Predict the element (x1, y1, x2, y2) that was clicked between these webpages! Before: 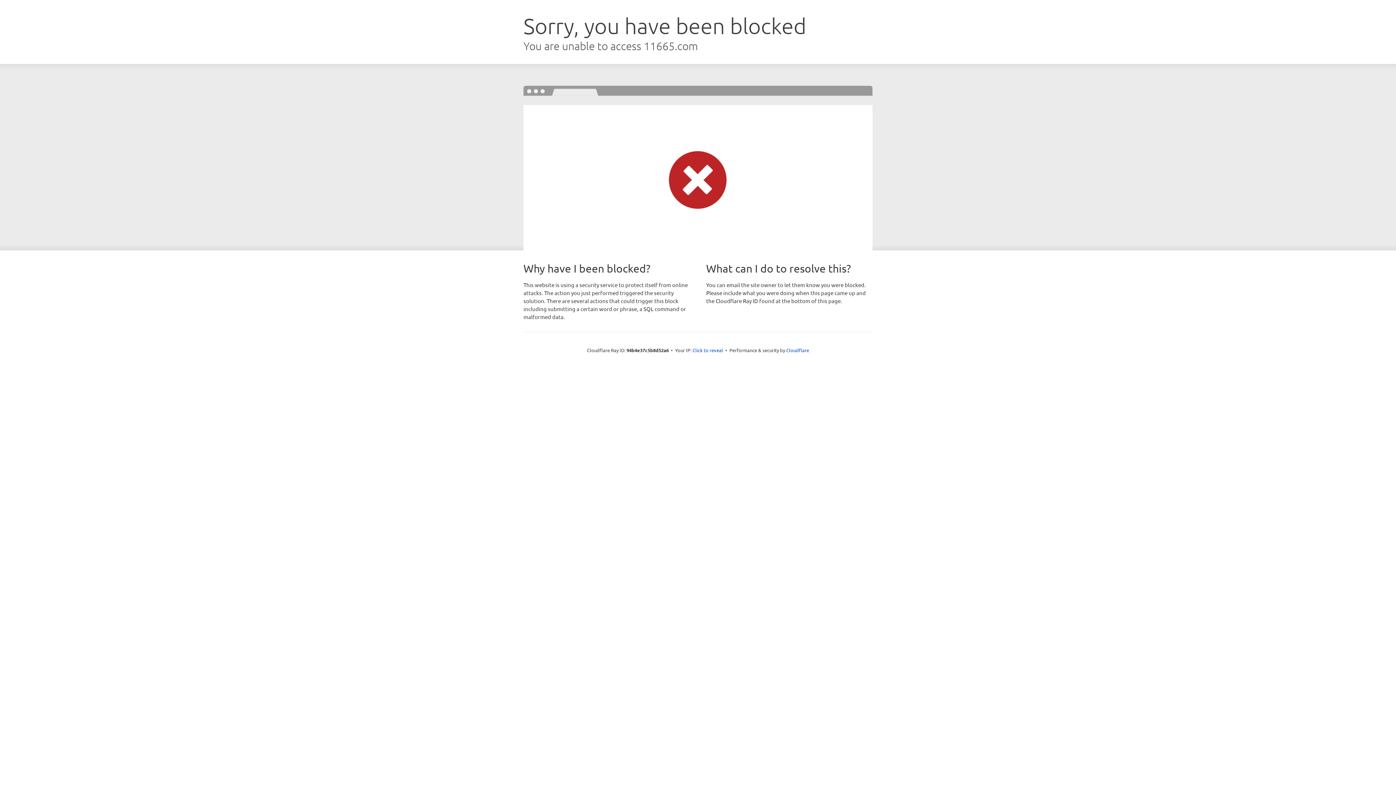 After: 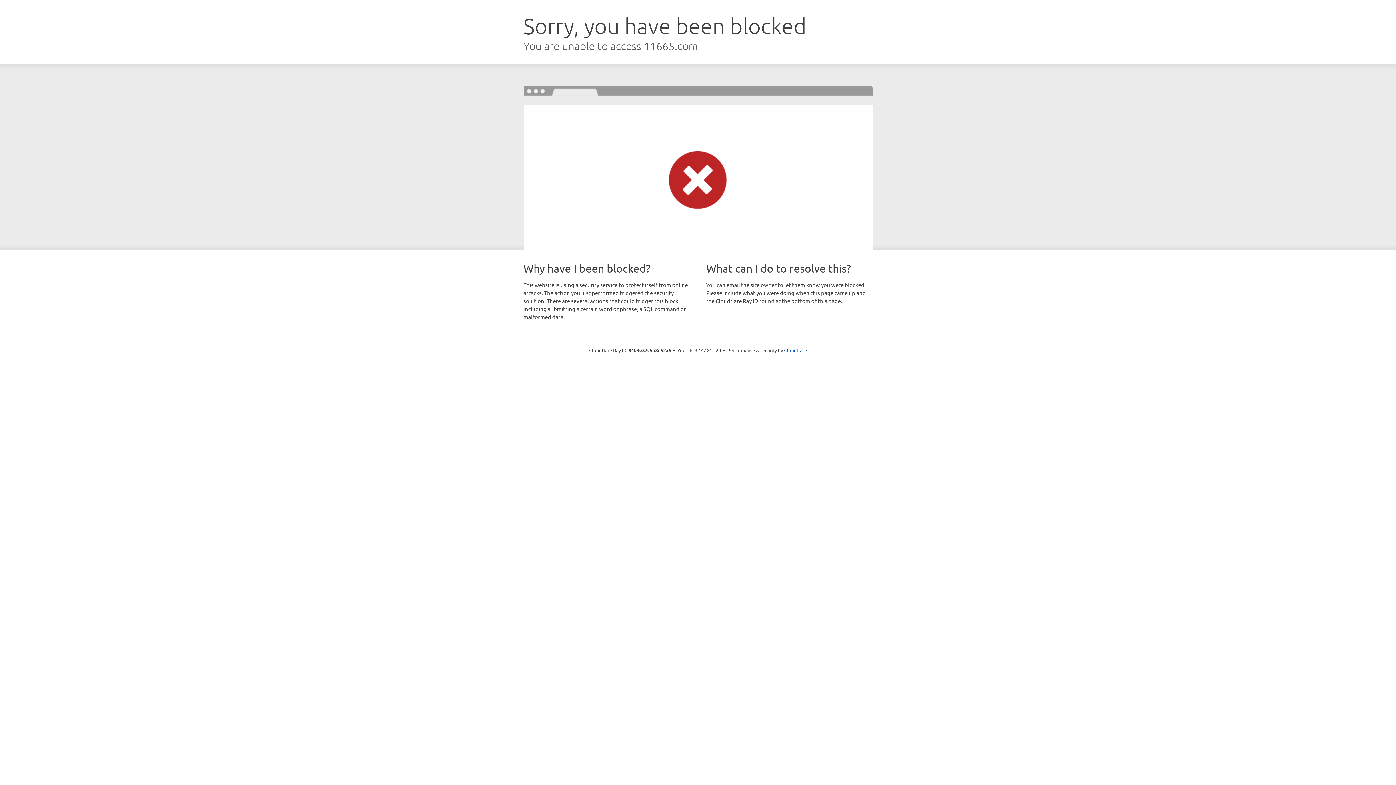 Action: label: Click to reveal bbox: (692, 346, 723, 353)